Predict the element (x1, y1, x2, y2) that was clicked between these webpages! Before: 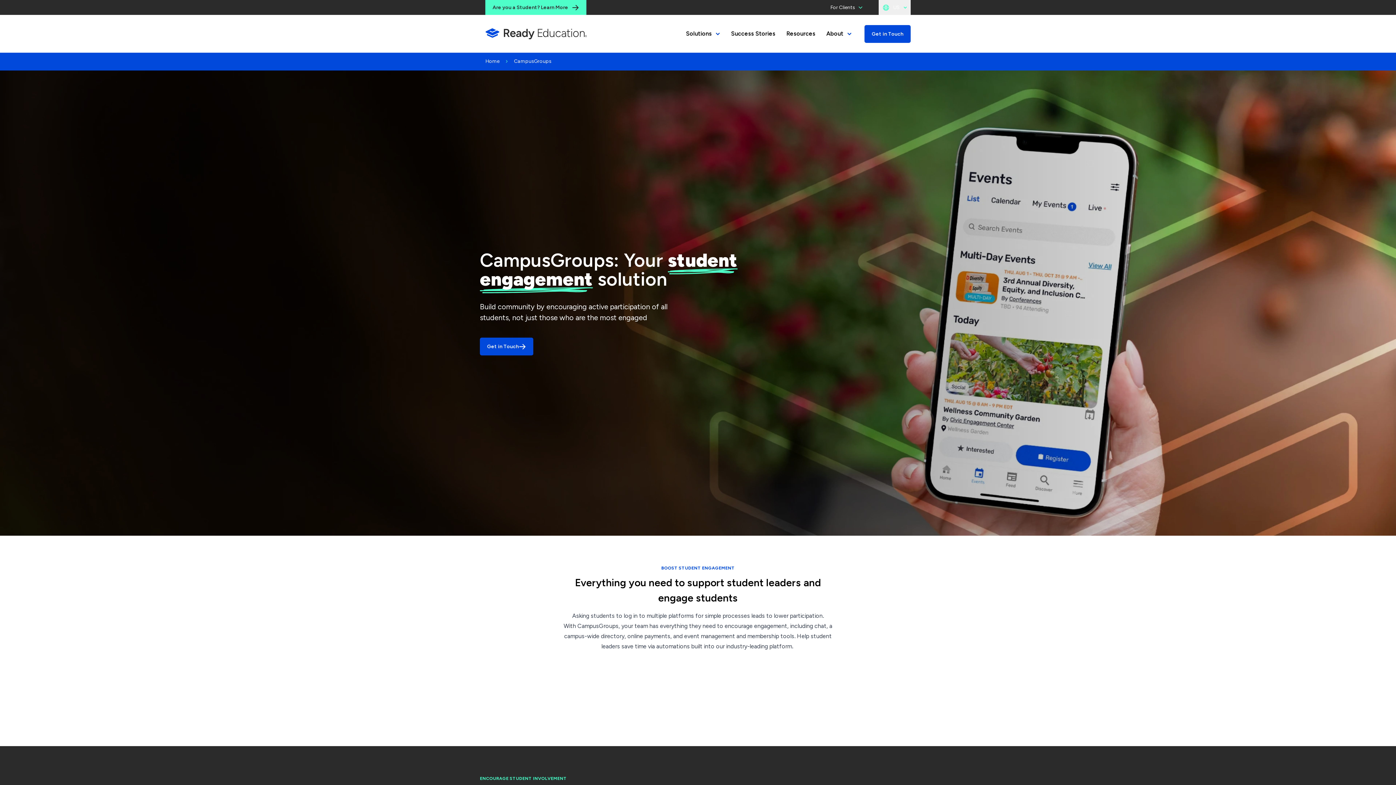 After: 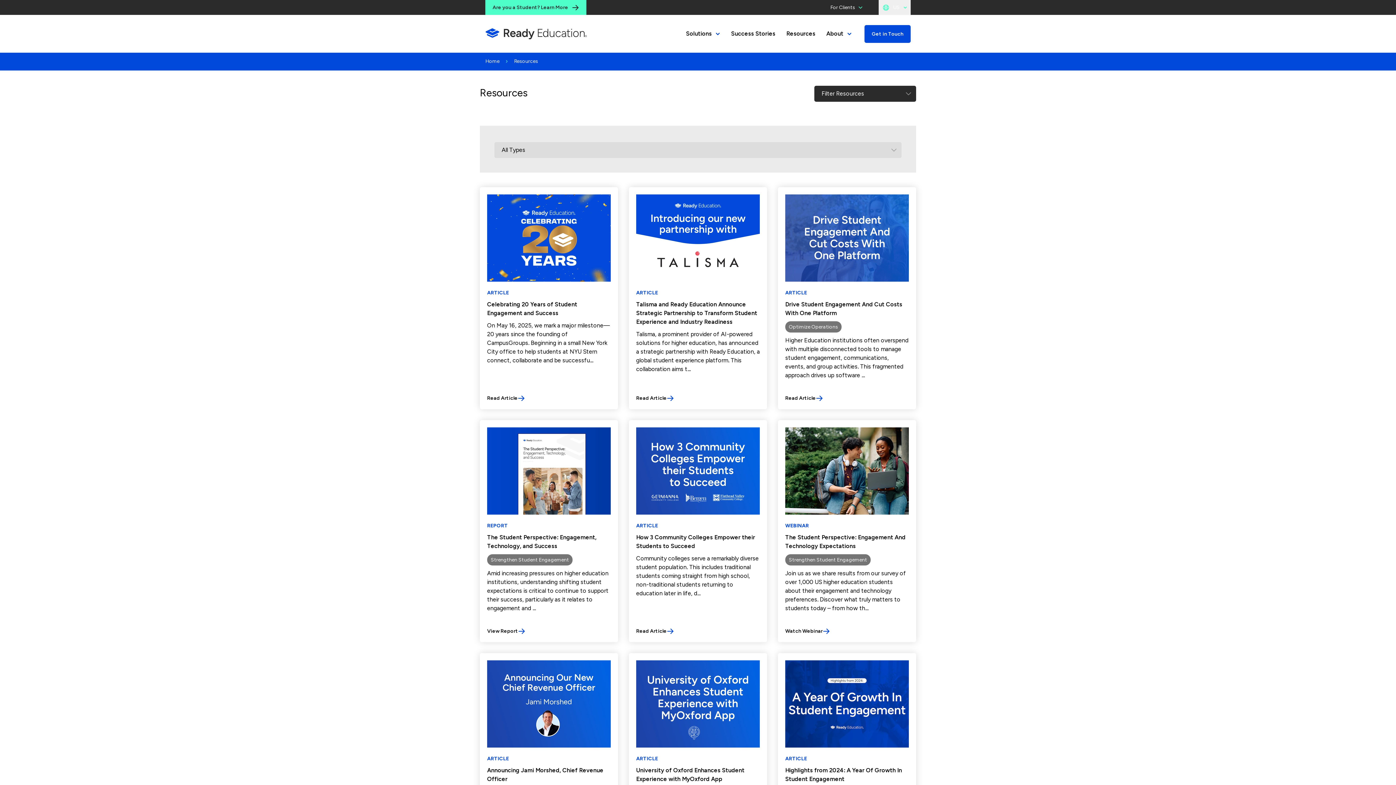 Action: label: Resources bbox: (781, 14, 821, 52)